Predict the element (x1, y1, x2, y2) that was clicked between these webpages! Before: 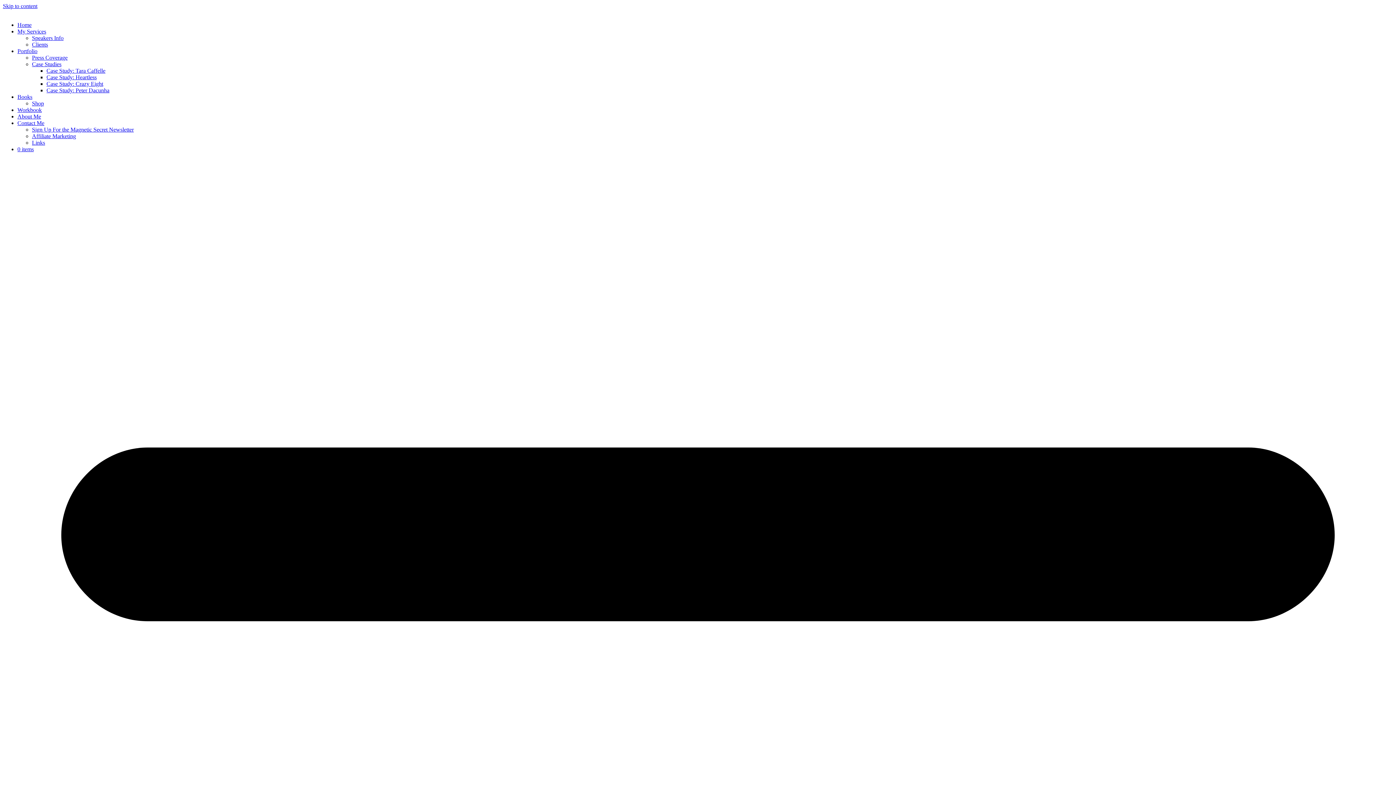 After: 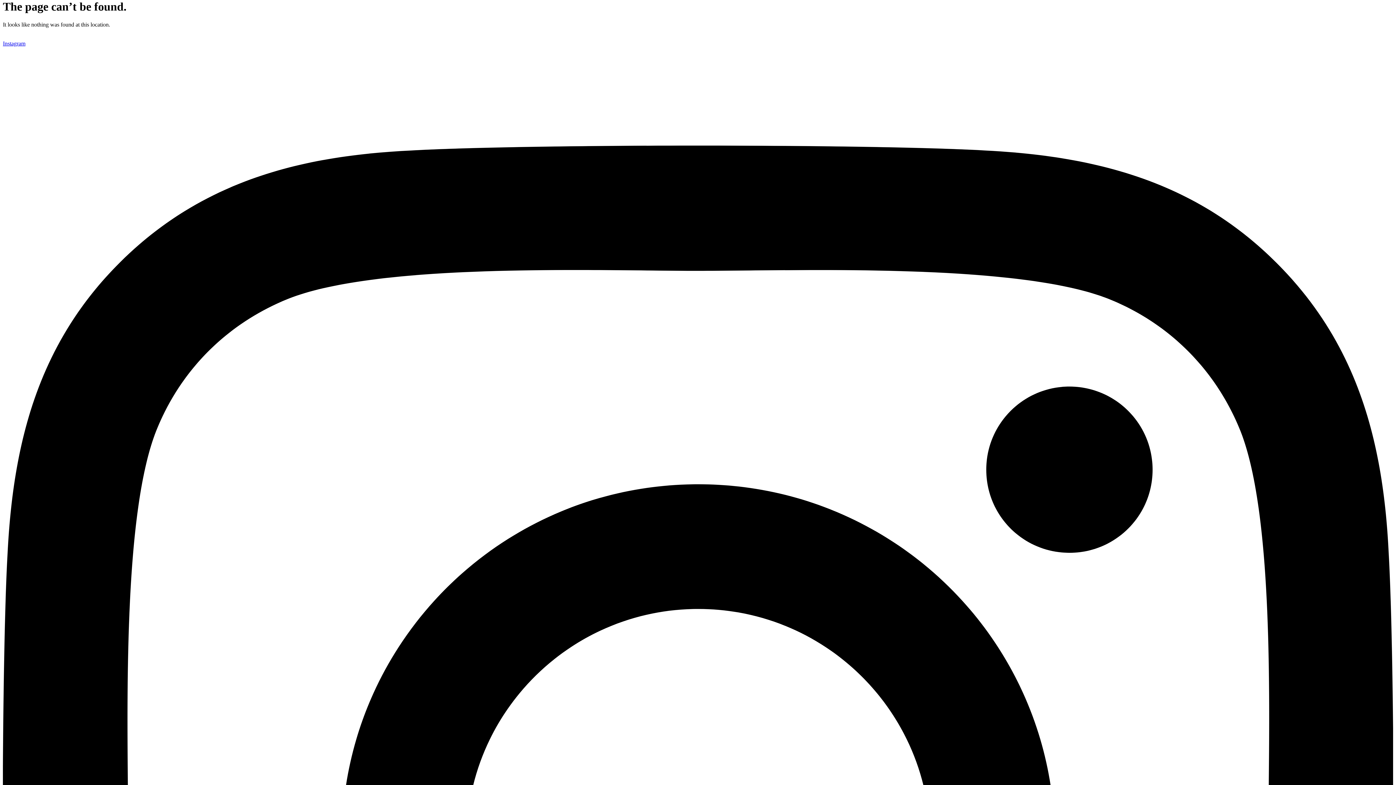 Action: label: Skip to content bbox: (2, 2, 37, 9)